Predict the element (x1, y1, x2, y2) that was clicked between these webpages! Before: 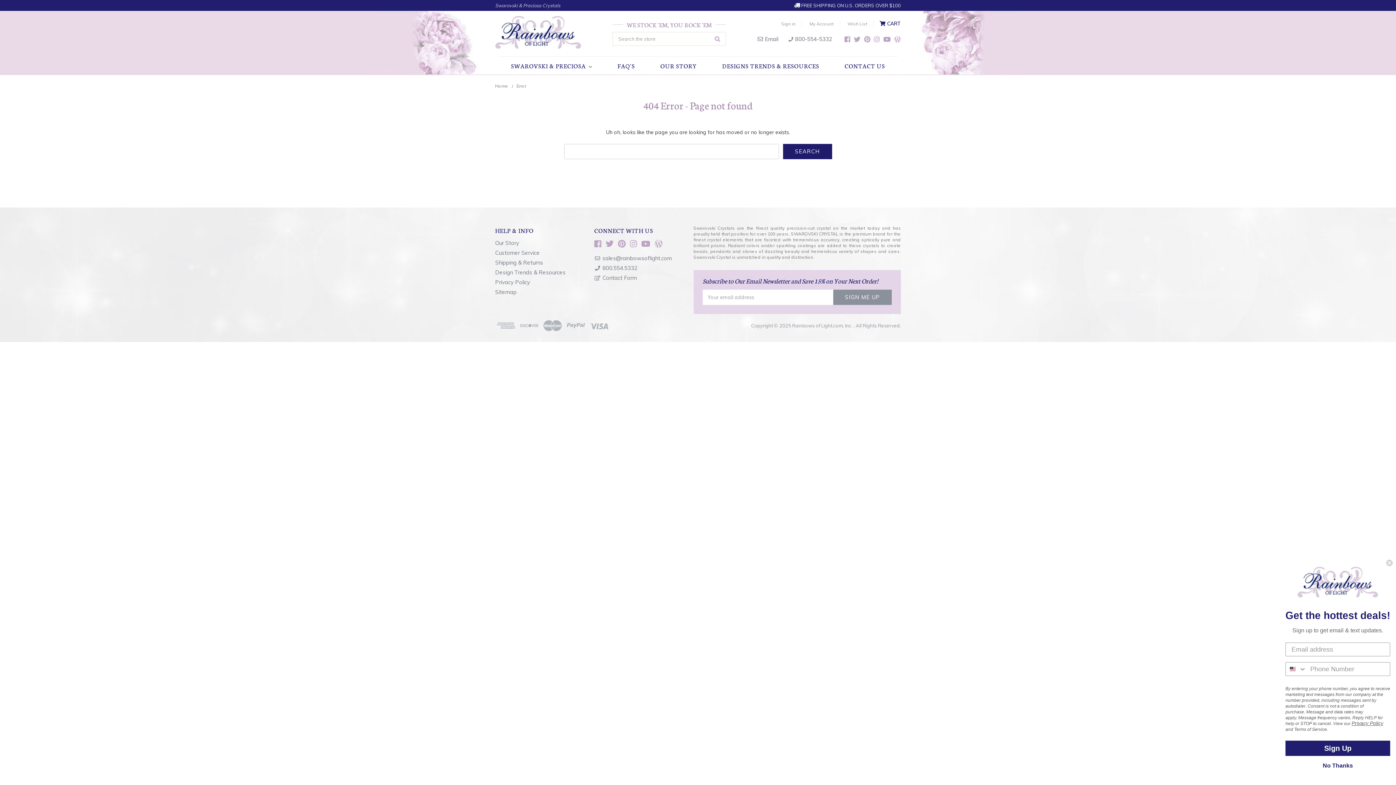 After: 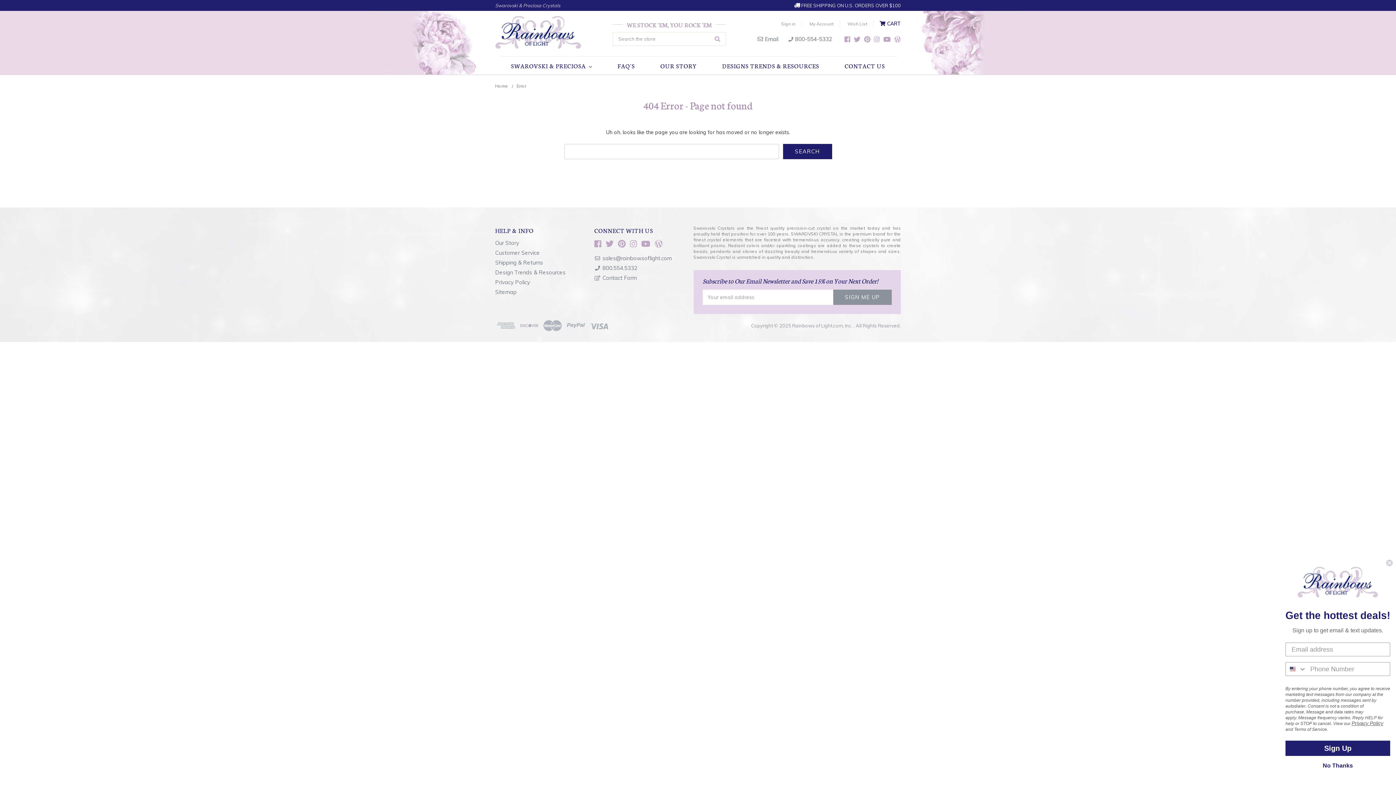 Action: bbox: (864, 36, 870, 43)